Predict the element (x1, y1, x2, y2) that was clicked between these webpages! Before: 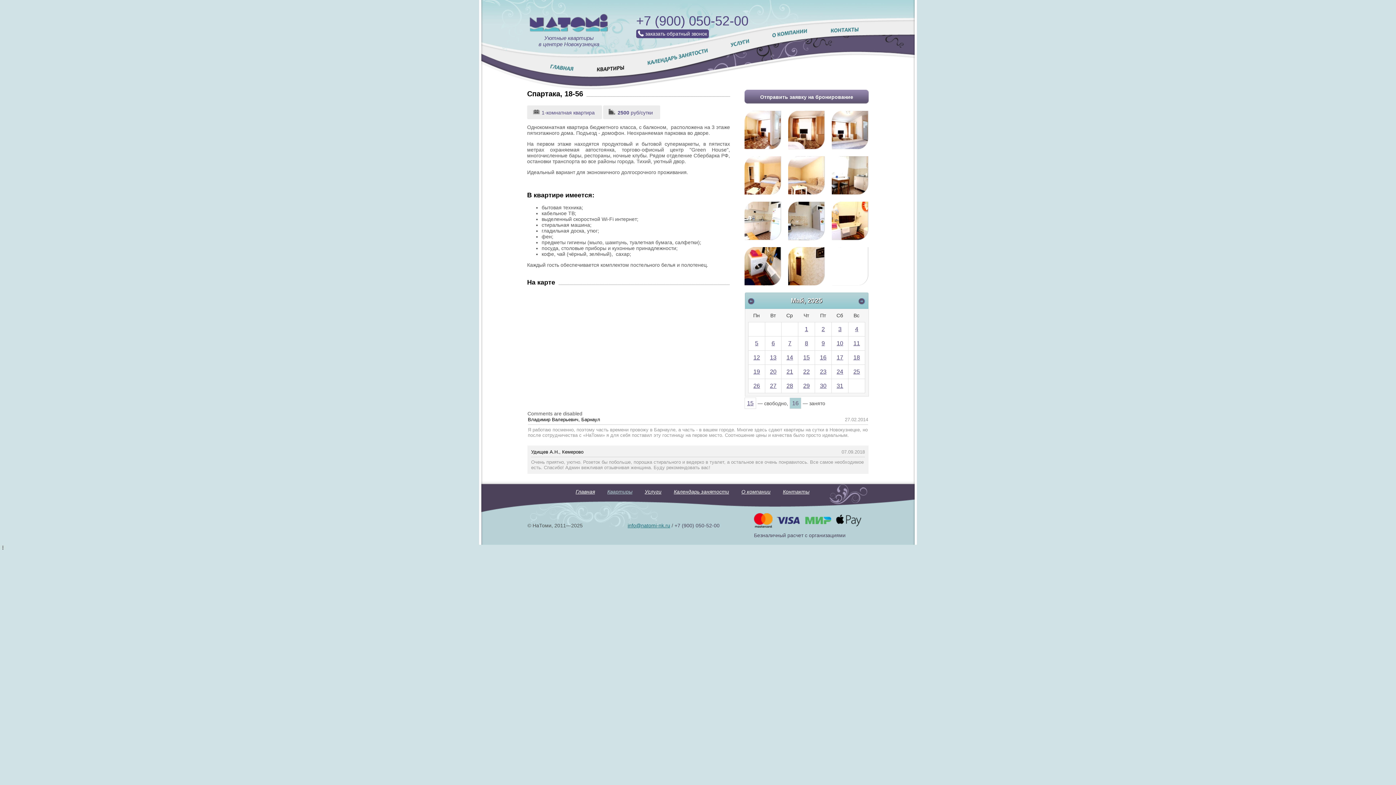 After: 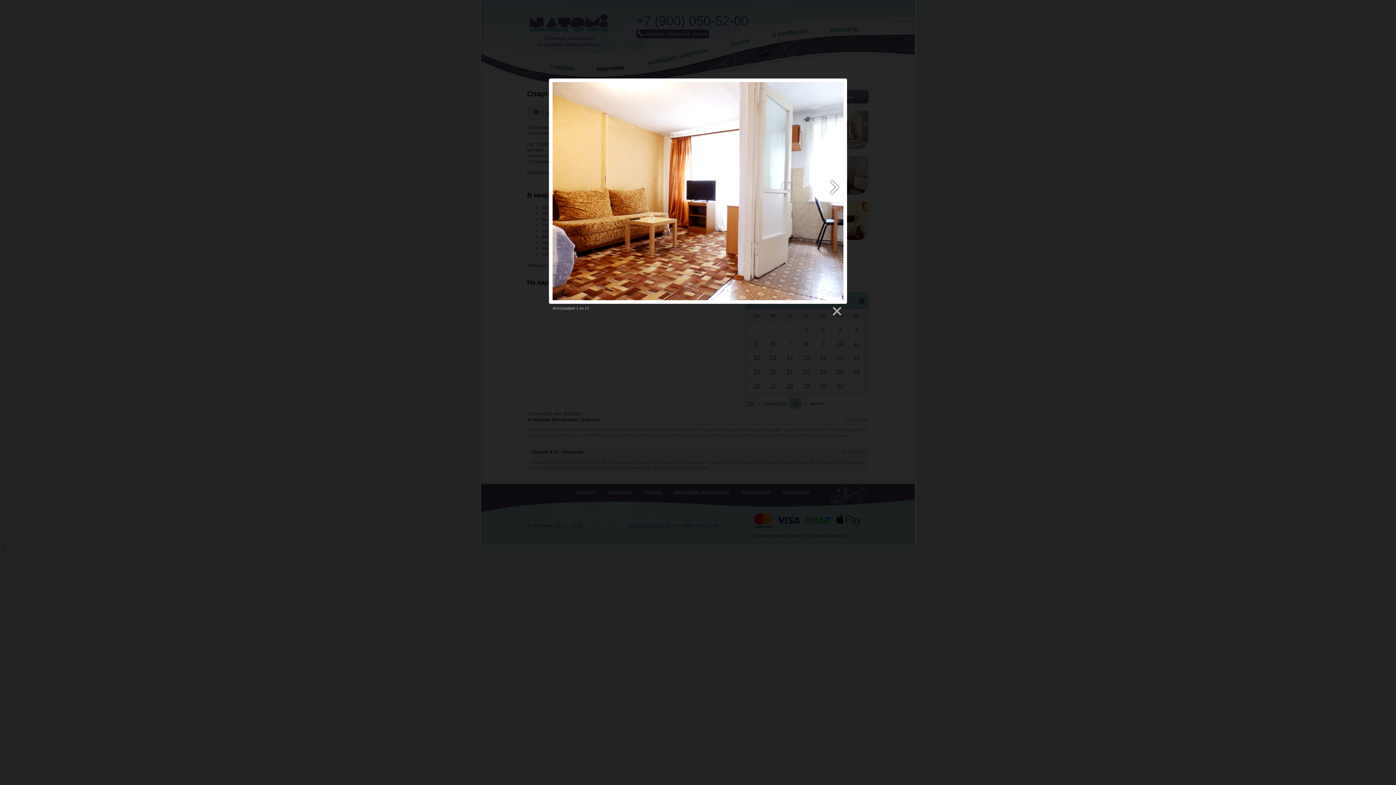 Action: bbox: (744, 110, 781, 149)